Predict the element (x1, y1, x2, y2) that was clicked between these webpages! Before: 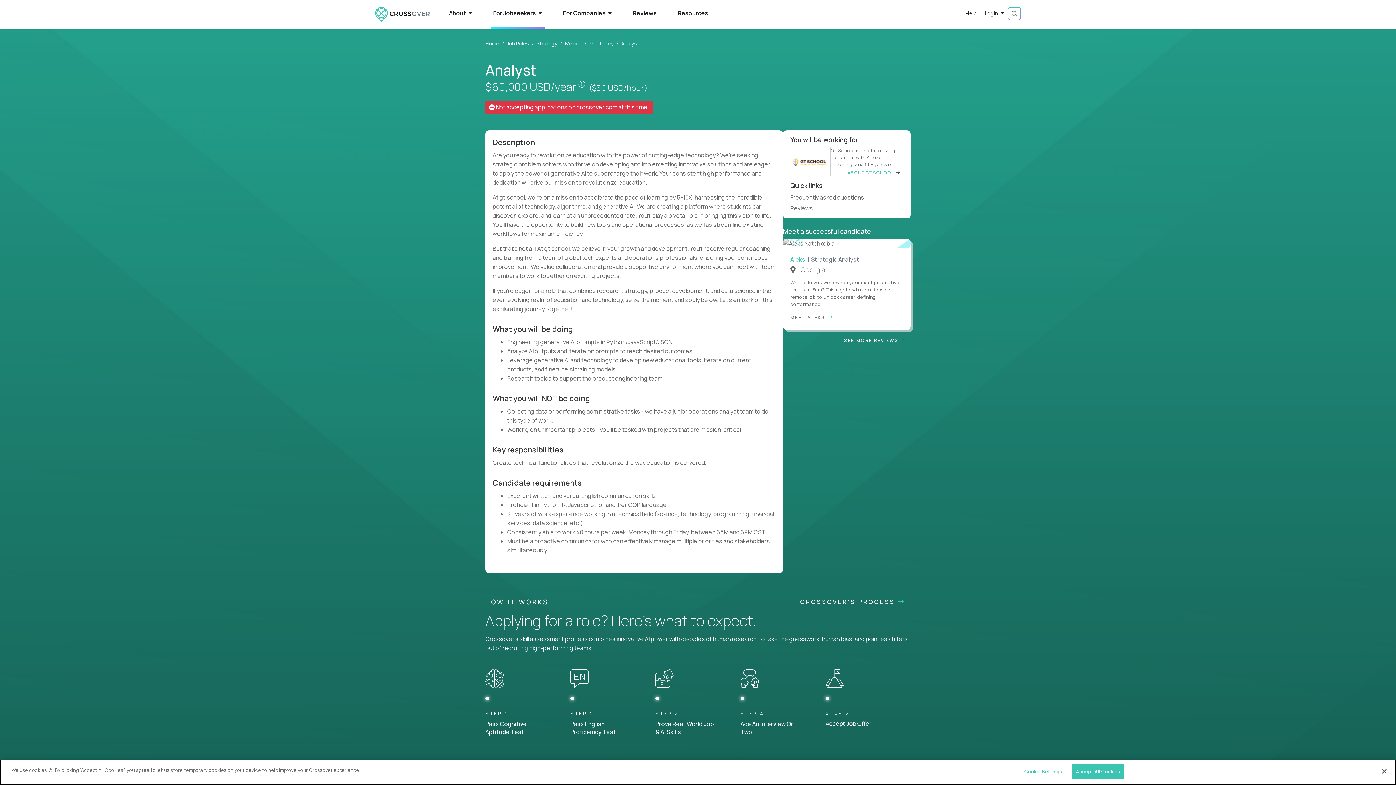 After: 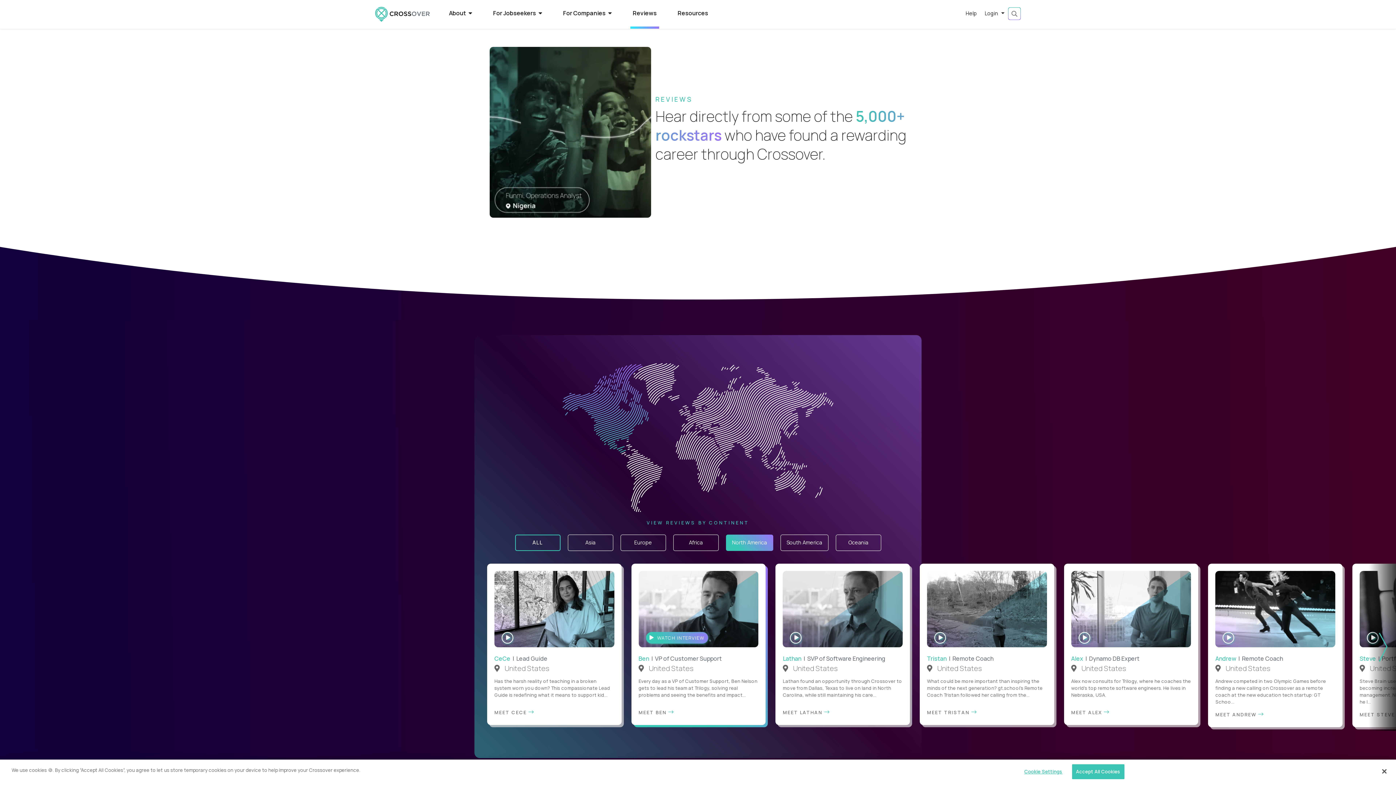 Action: bbox: (632, 611, 652, 618) label: Reviews